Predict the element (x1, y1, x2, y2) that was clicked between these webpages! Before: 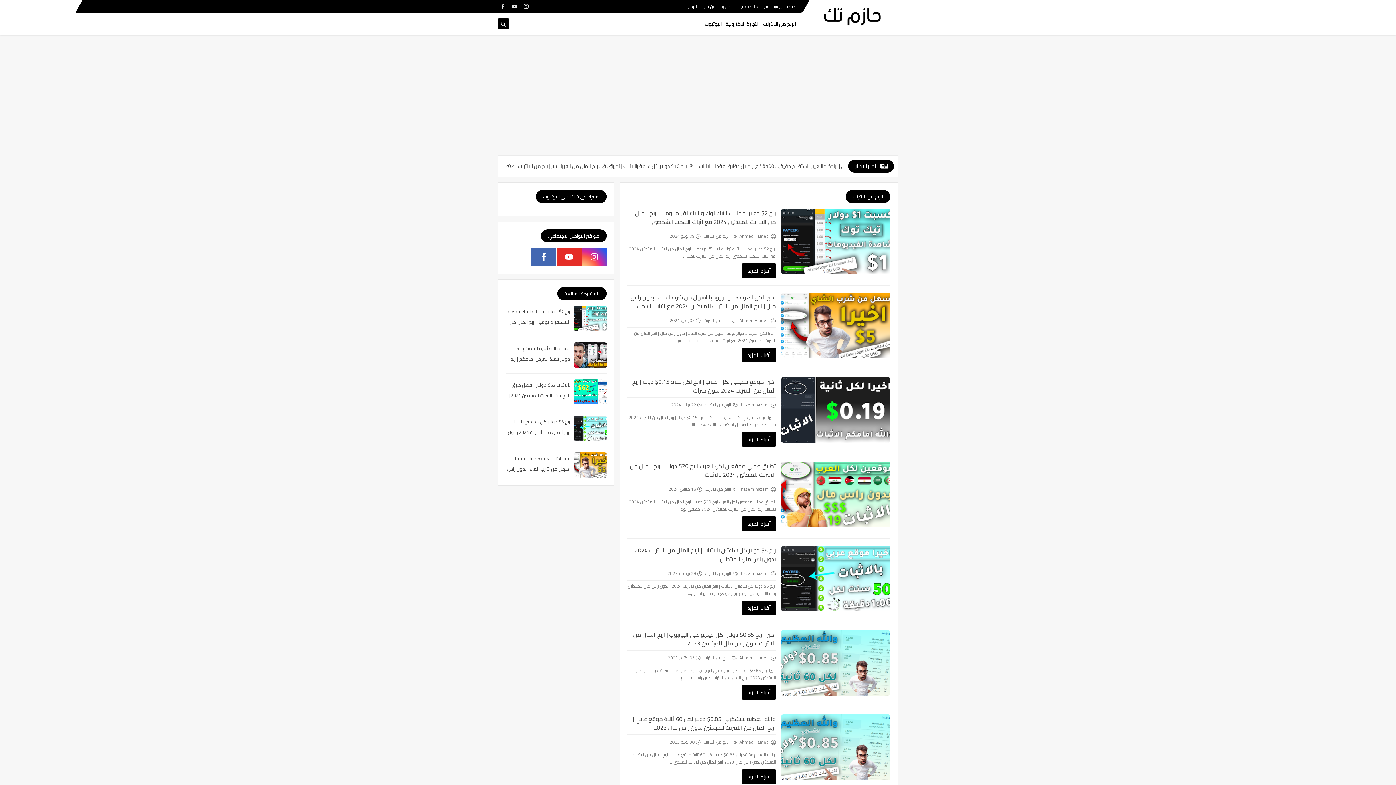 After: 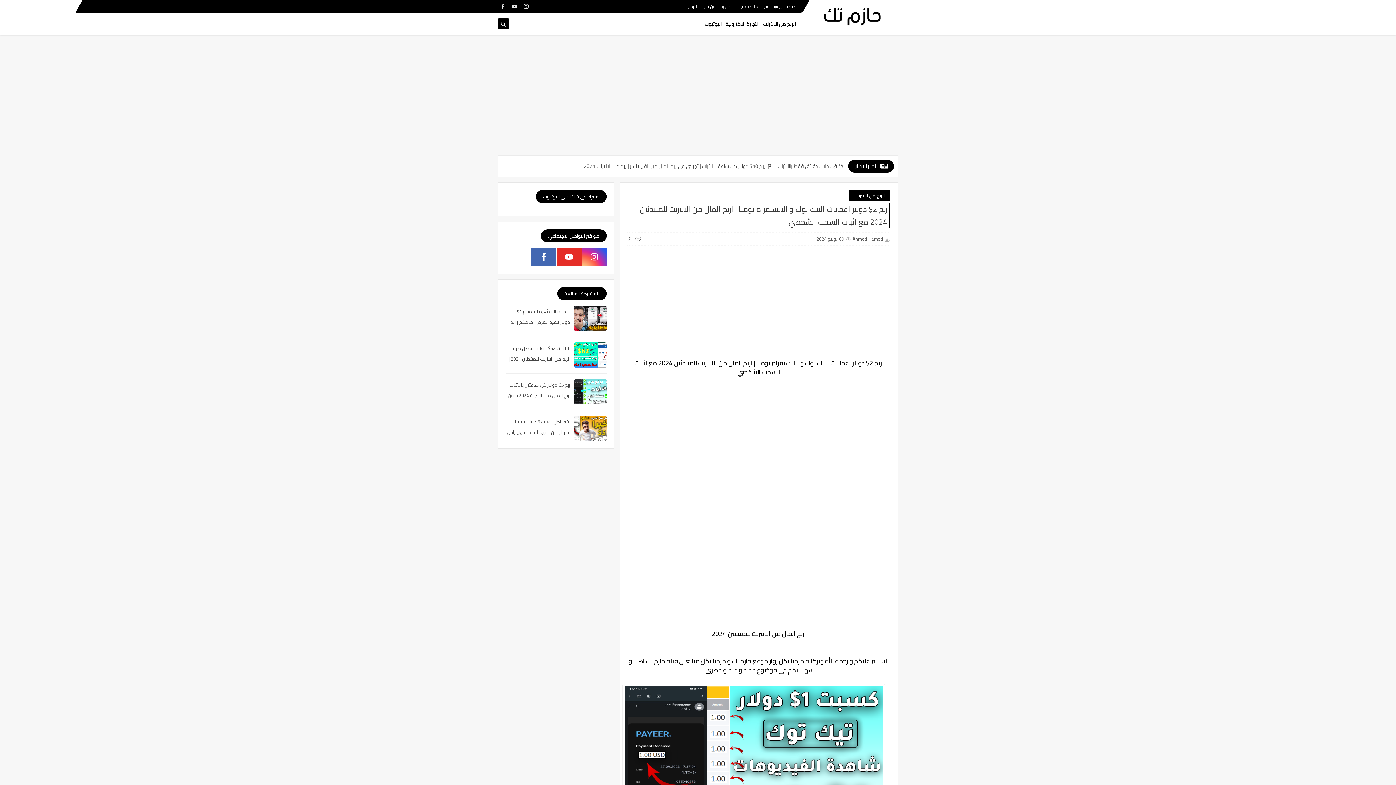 Action: bbox: (742, 263, 776, 278) label: أقراء المزيد